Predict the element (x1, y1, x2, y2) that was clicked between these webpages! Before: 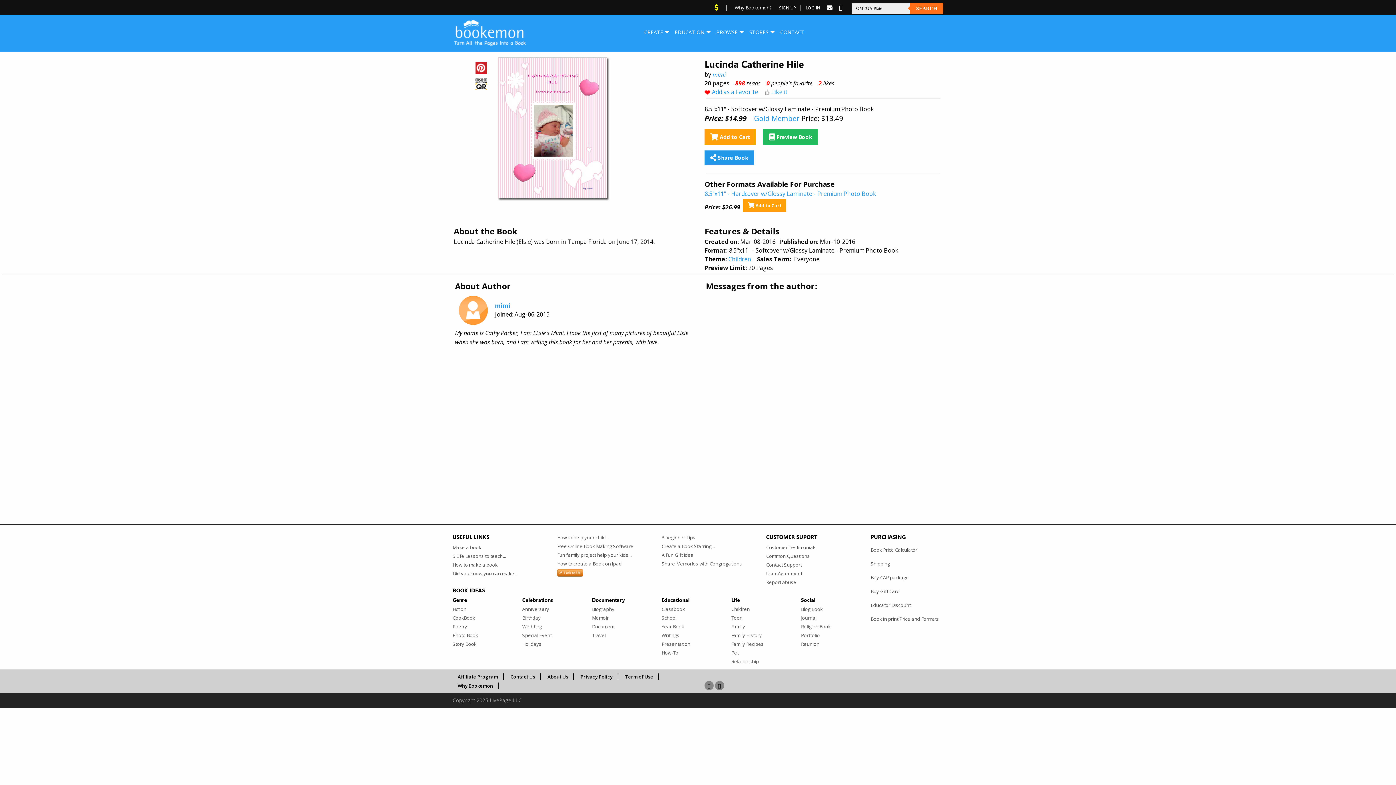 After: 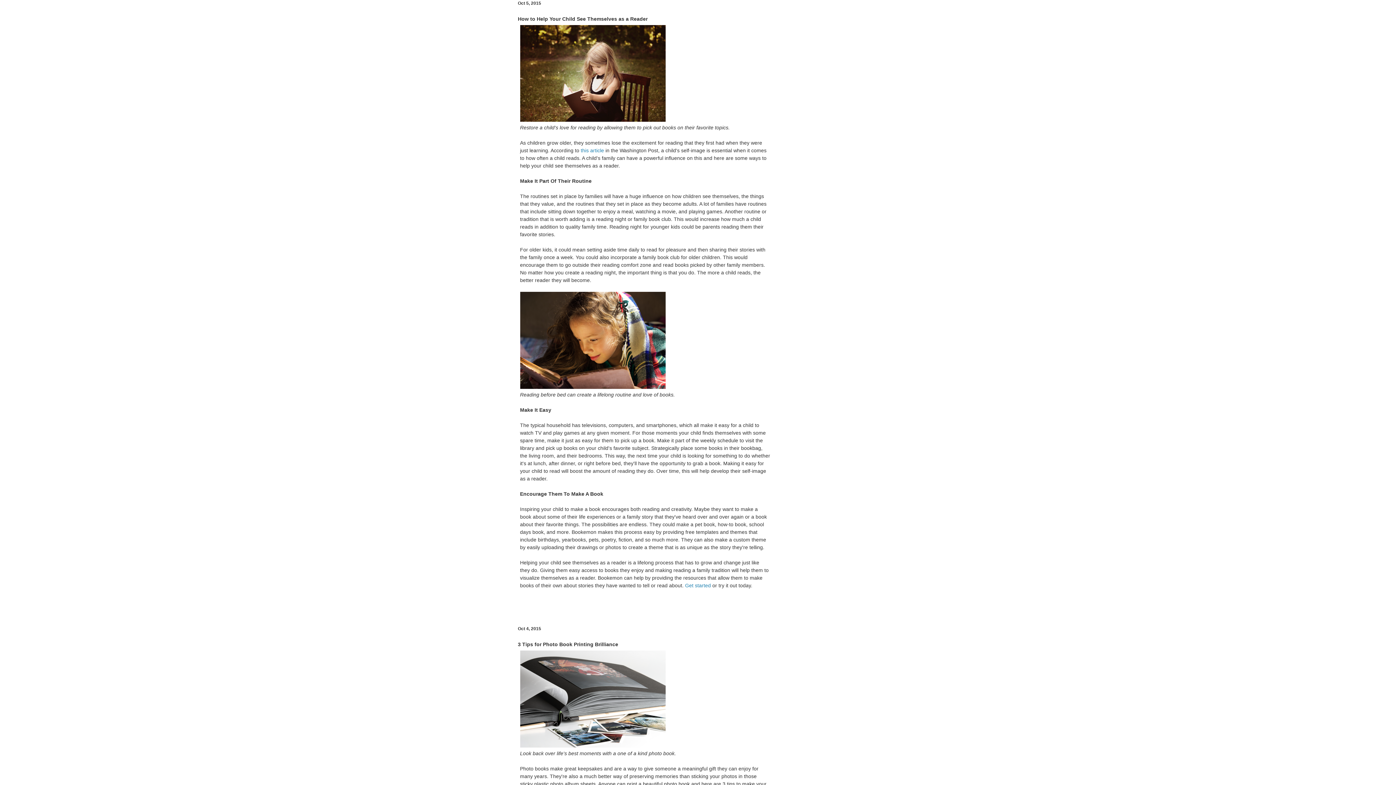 Action: bbox: (557, 533, 650, 542) label: How to help your child...